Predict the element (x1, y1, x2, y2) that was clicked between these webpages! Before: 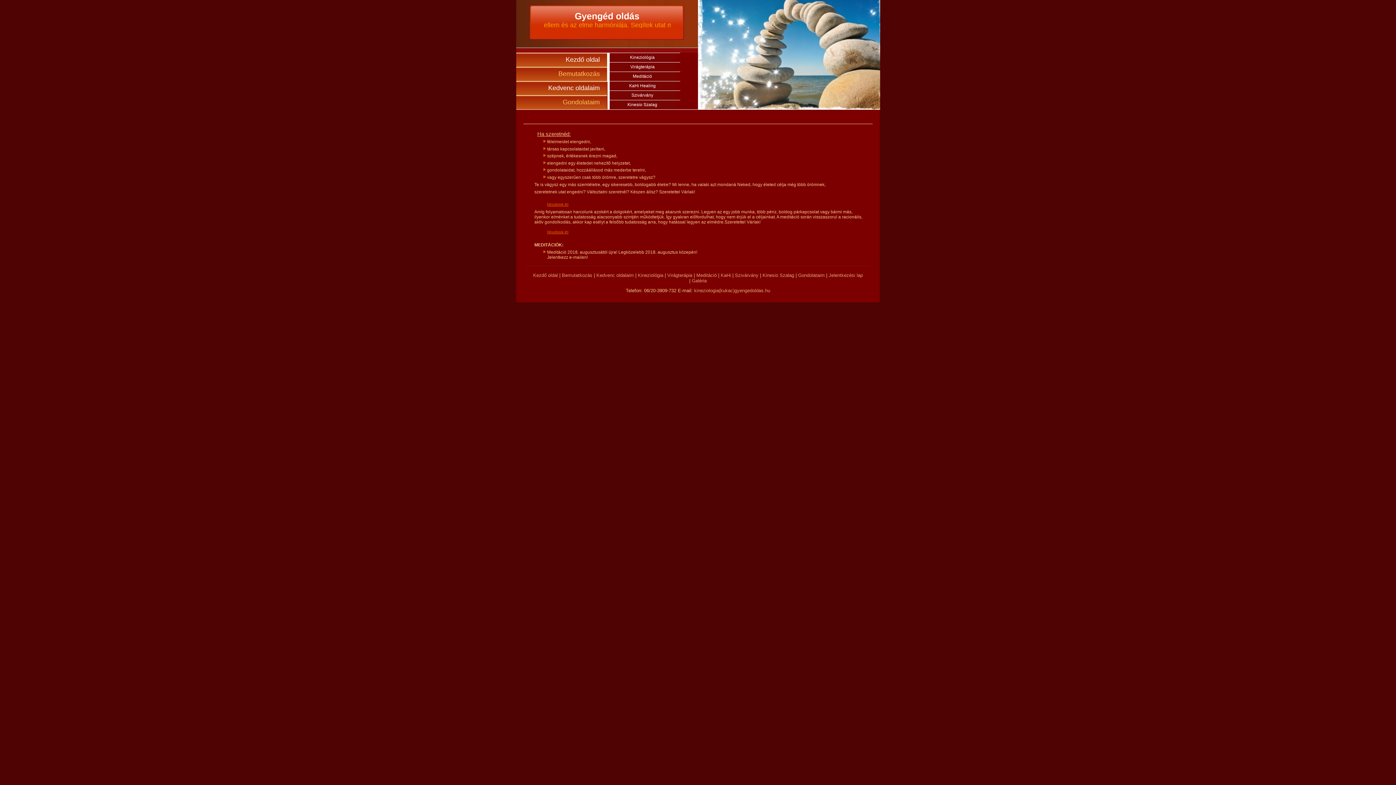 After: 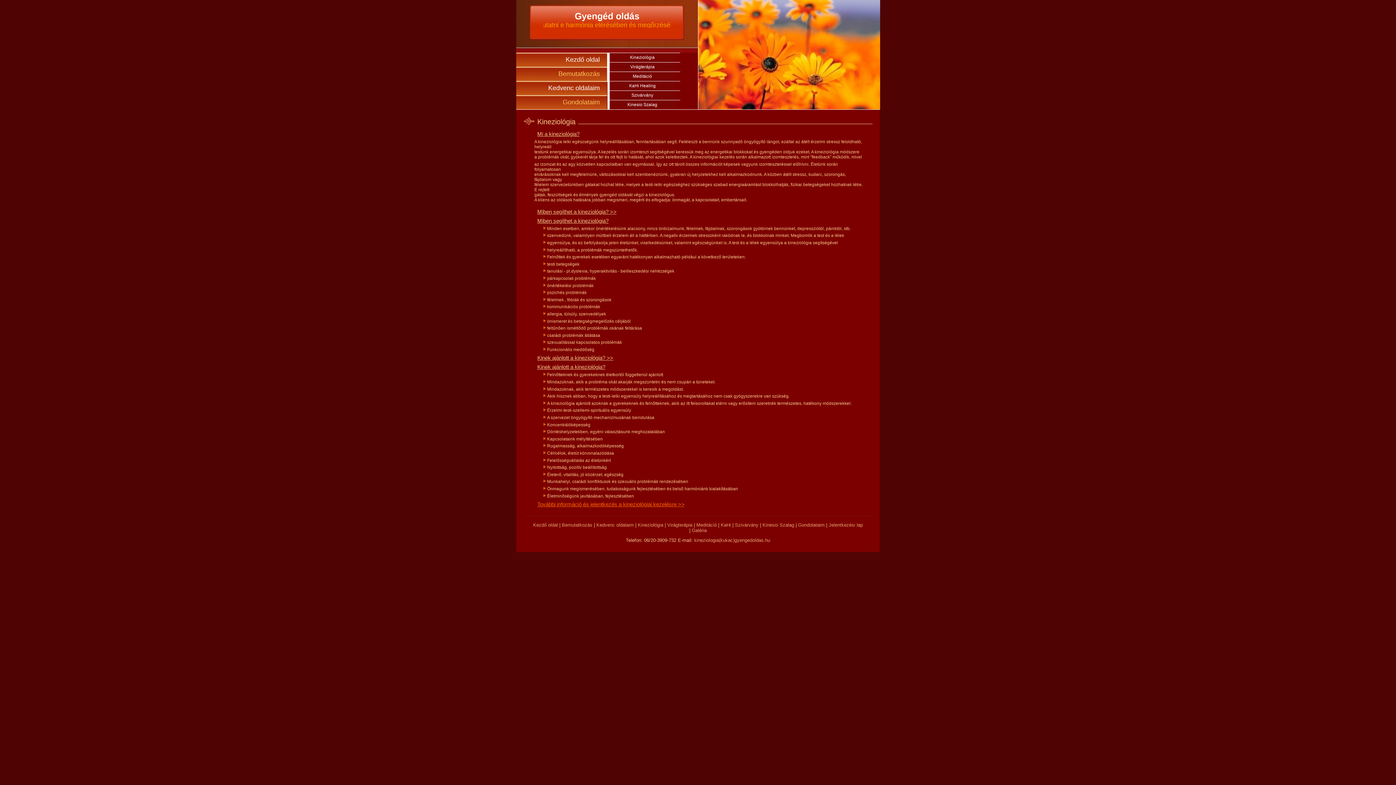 Action: label: Kineziológia bbox: (607, 53, 675, 62)